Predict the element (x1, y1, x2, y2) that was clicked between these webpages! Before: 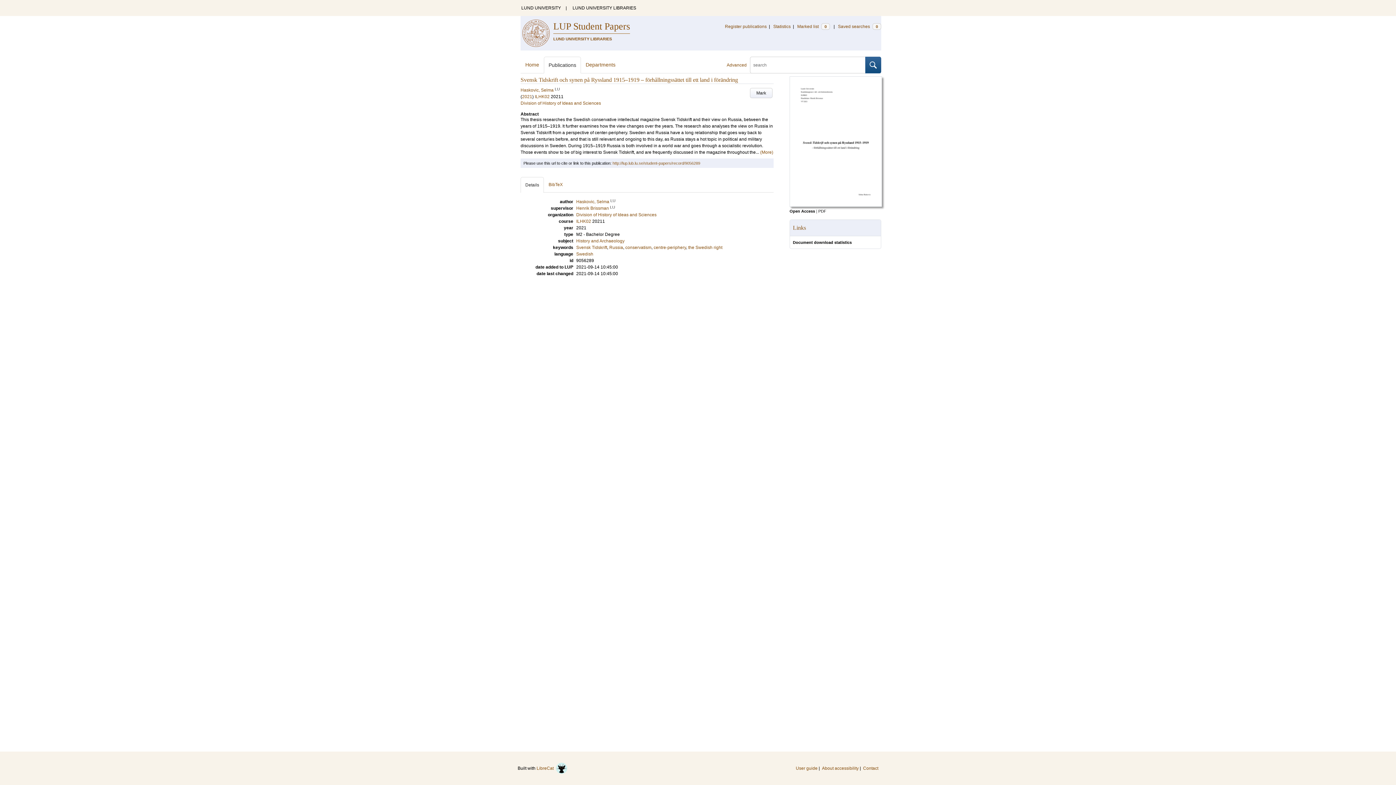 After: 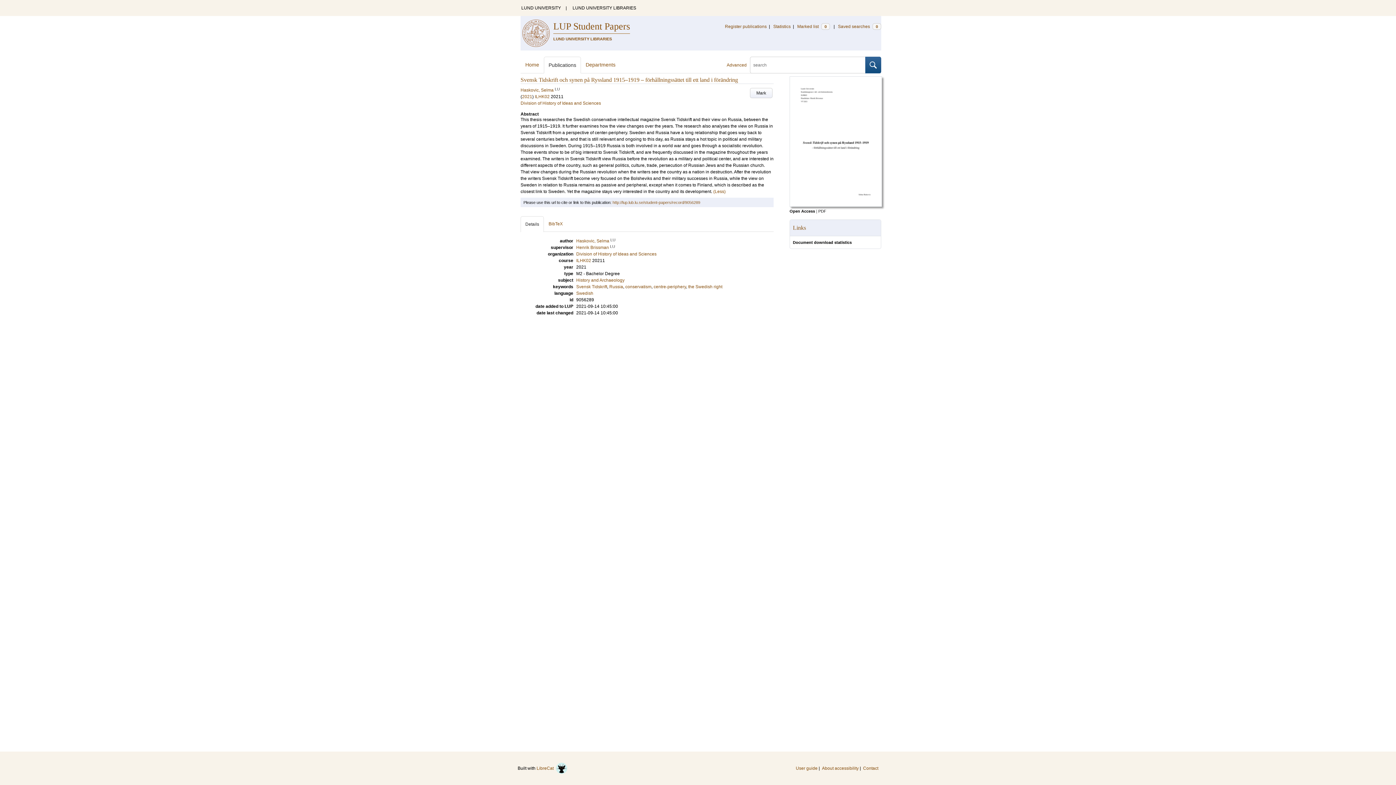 Action: label: (More) bbox: (760, 149, 773, 154)